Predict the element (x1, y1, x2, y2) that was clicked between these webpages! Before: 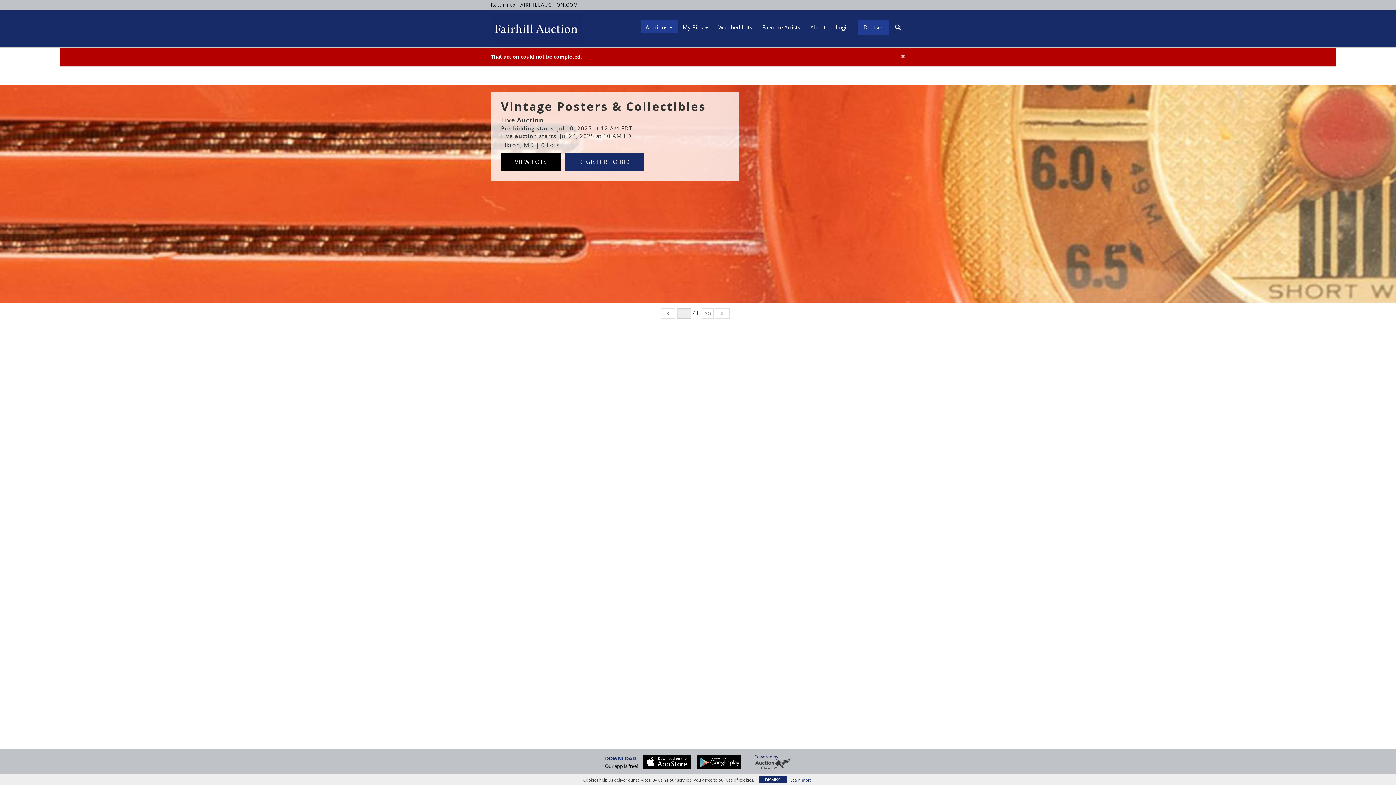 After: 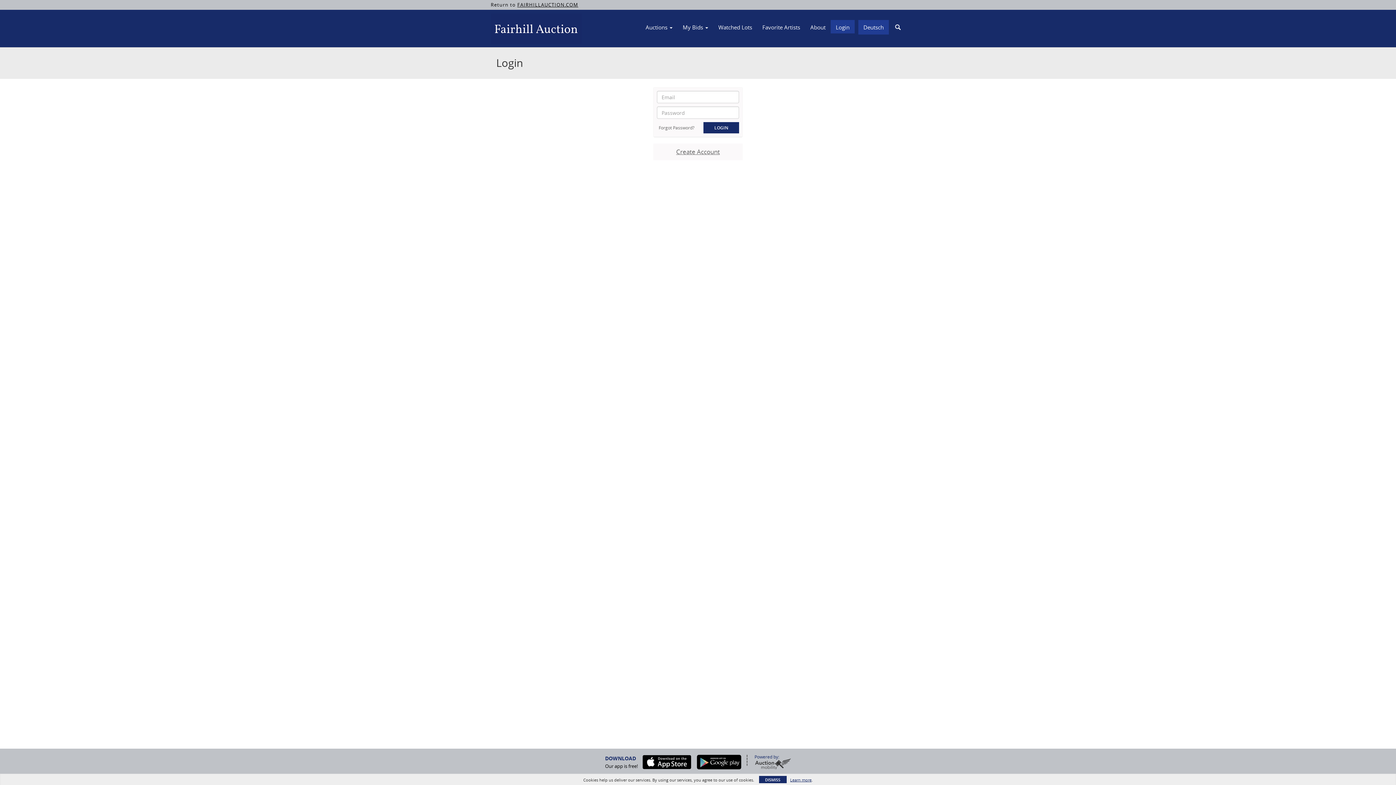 Action: bbox: (830, 21, 854, 33) label: Login